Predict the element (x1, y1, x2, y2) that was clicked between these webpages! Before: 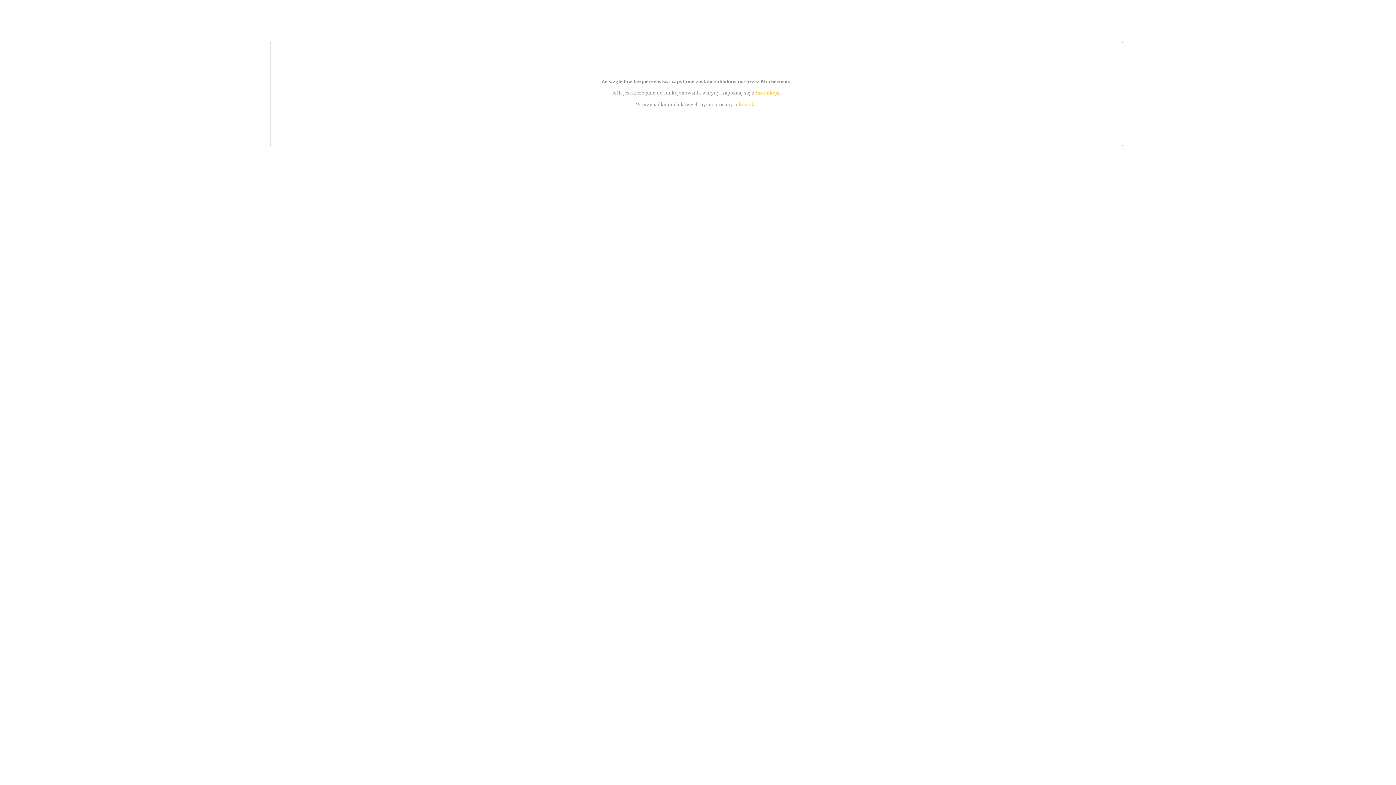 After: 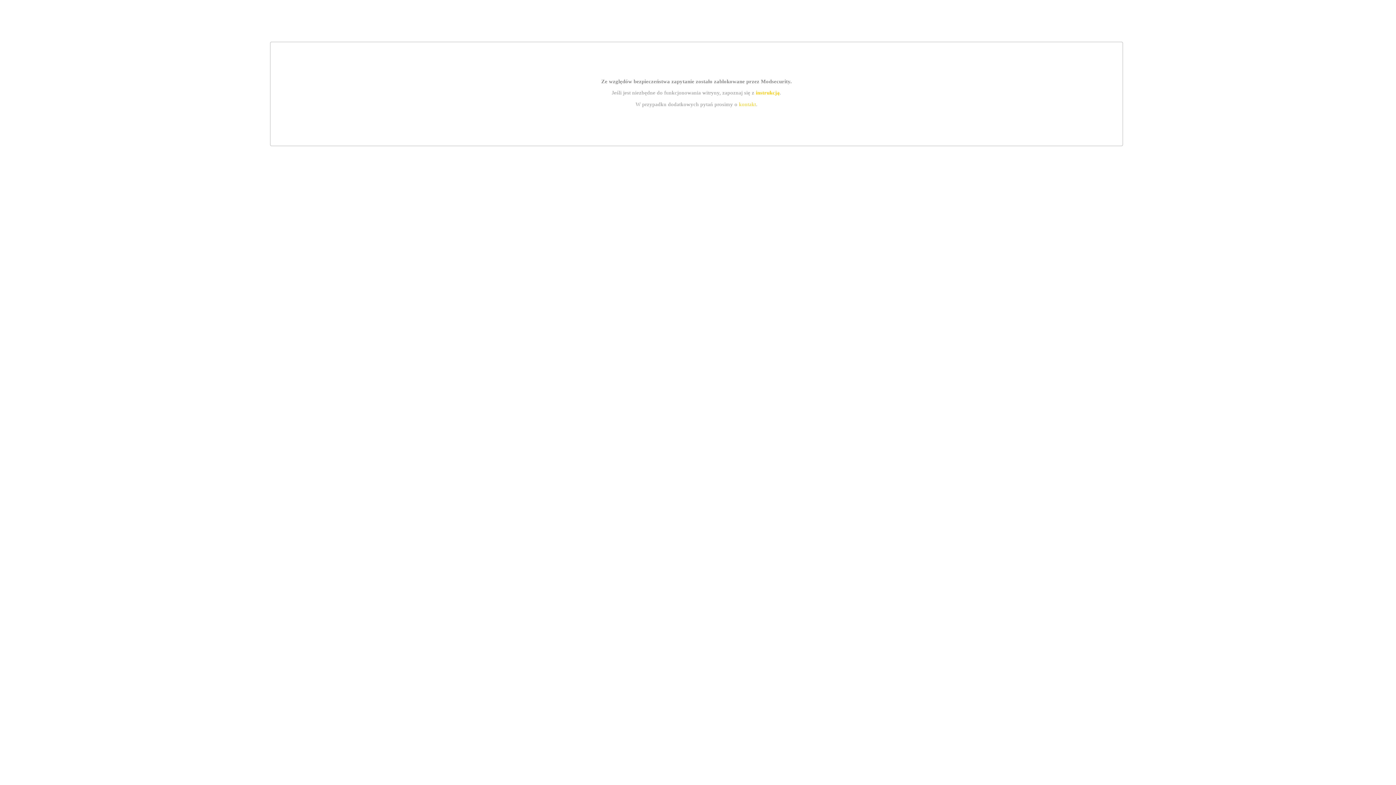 Action: label: kontakt bbox: (739, 101, 756, 107)